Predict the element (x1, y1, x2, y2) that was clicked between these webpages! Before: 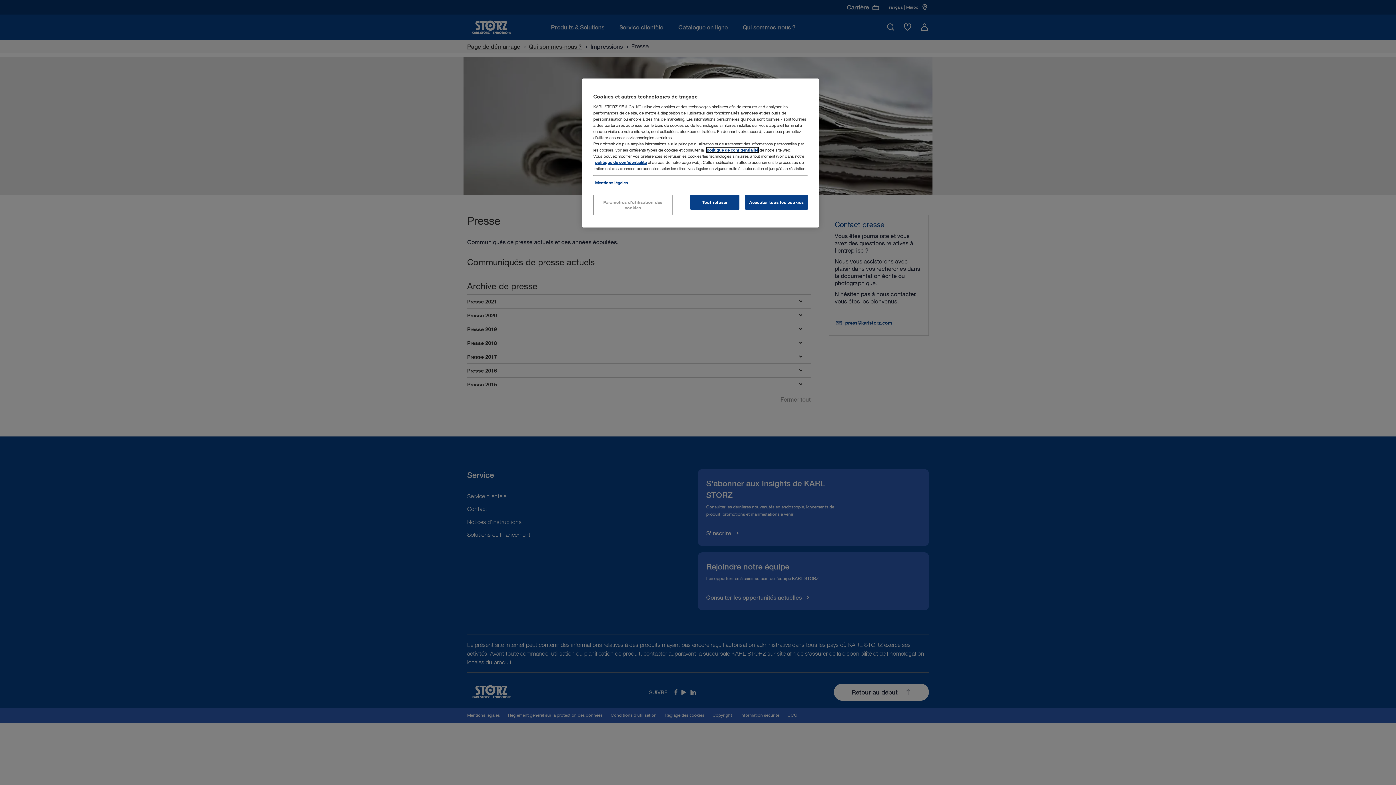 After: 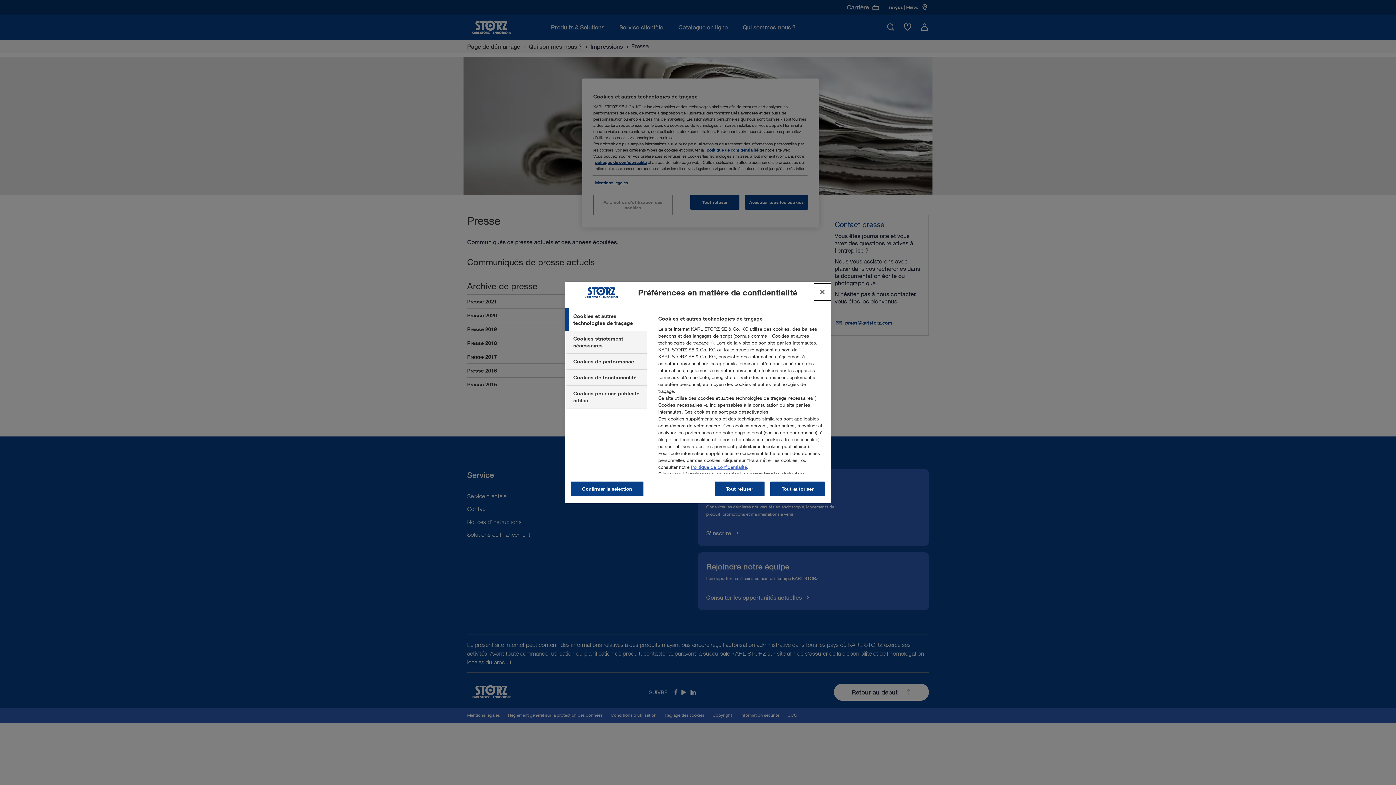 Action: label: Paramètres d'utilisation des cookies bbox: (593, 194, 672, 215)